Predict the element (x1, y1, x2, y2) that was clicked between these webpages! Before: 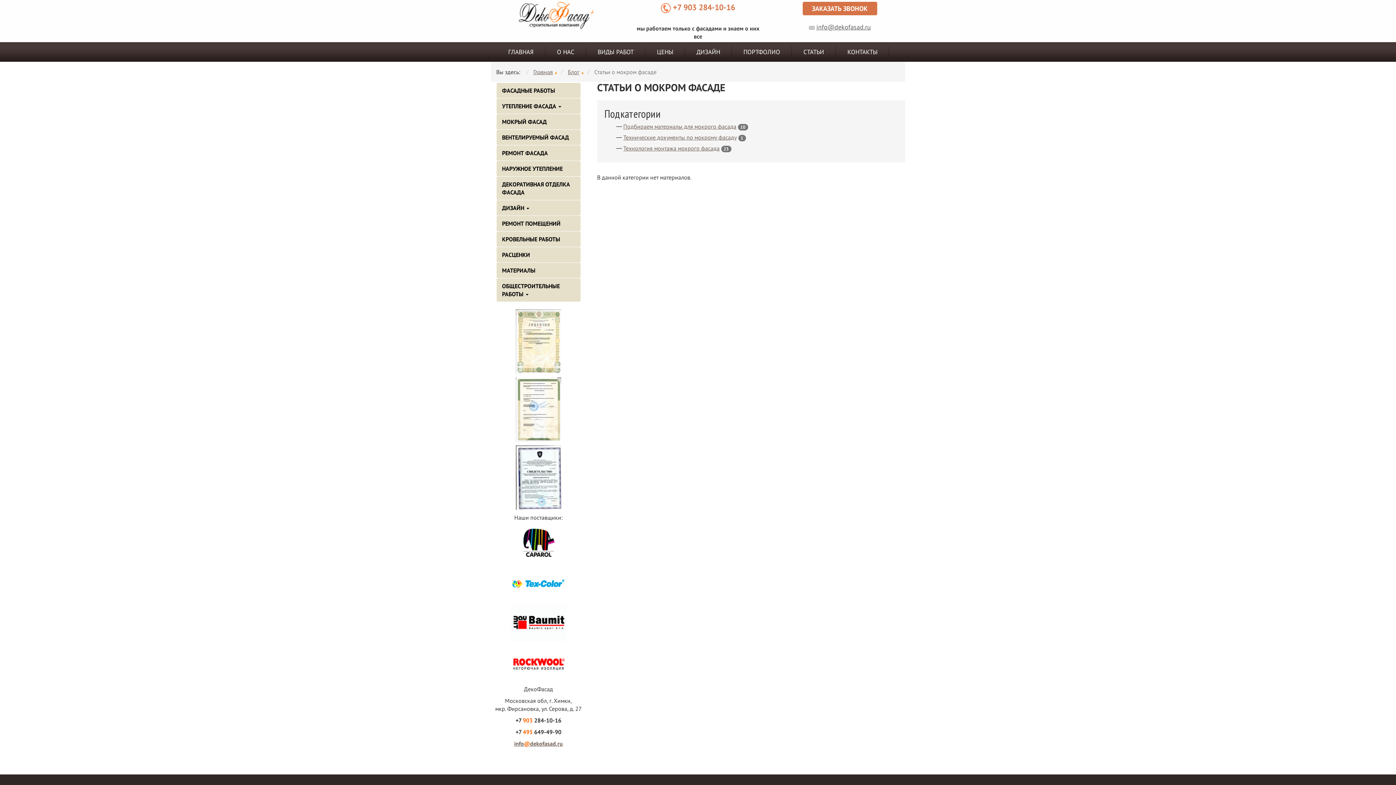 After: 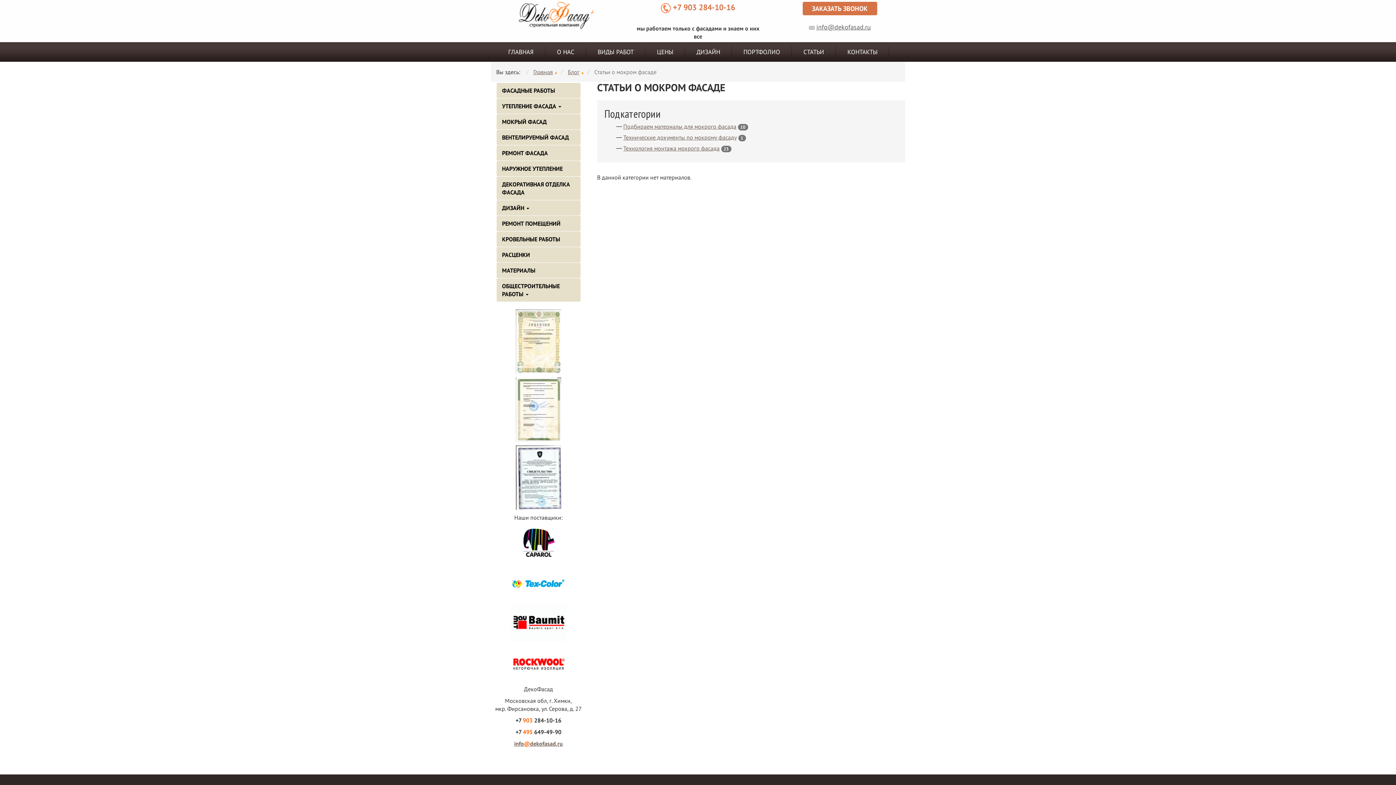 Action: bbox: (515, 473, 561, 480)